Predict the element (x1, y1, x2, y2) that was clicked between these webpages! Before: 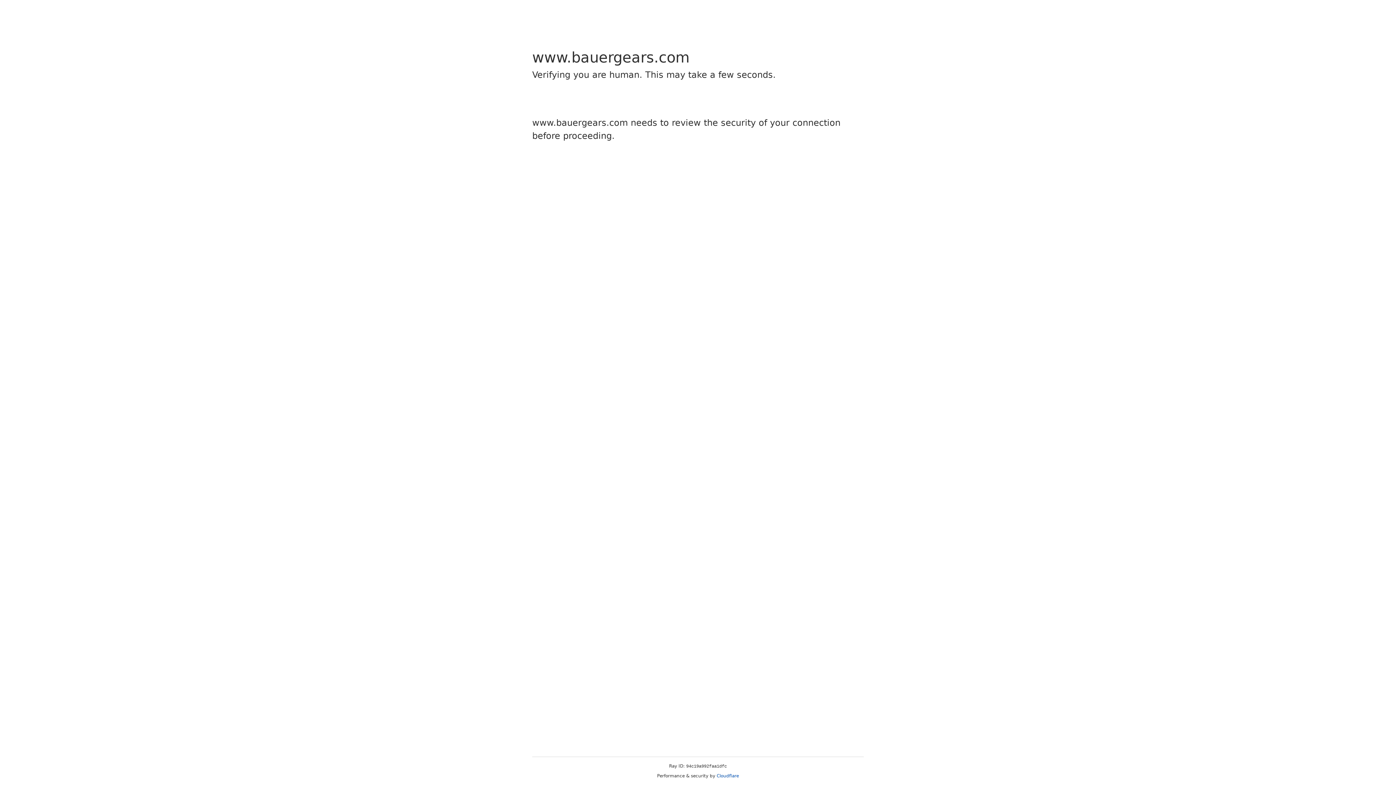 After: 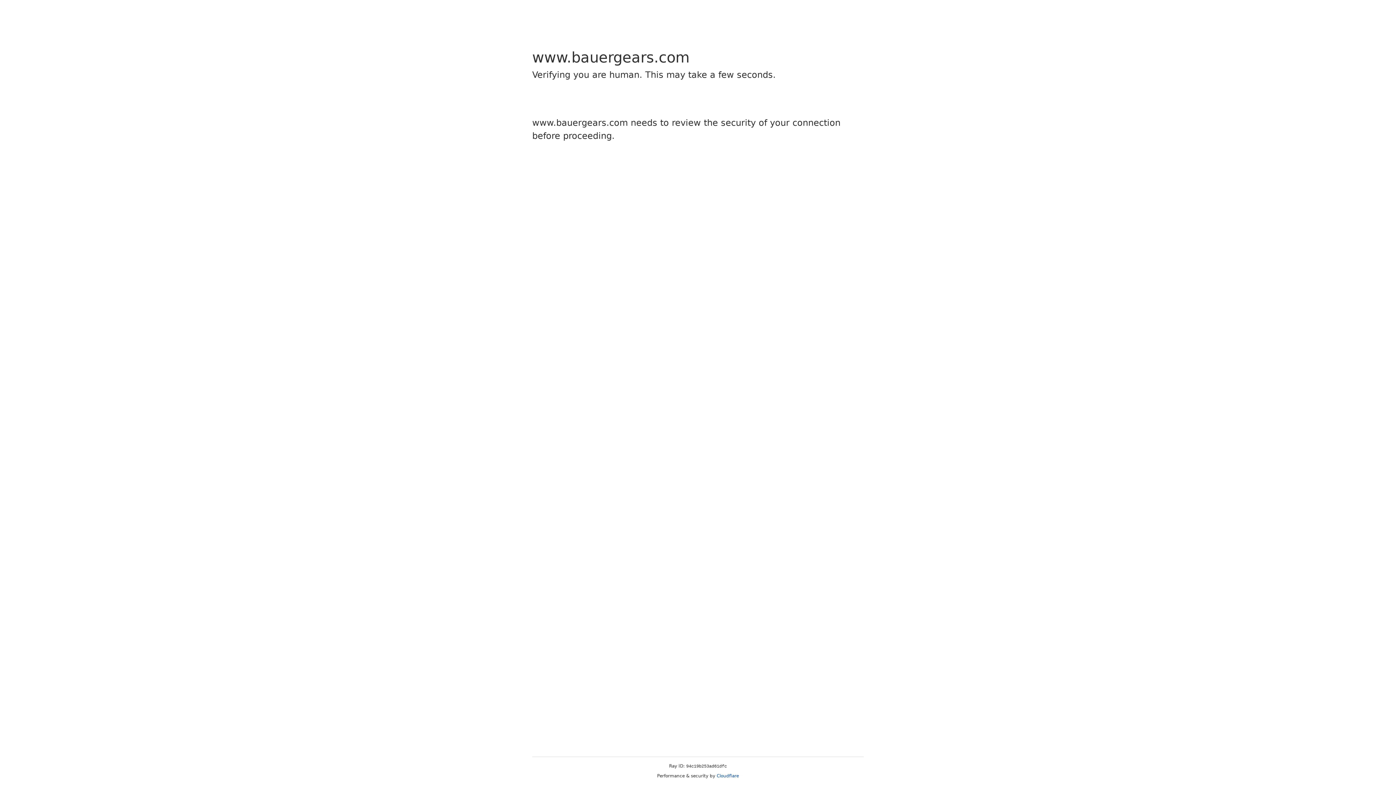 Action: label: Cloudflare bbox: (716, 773, 739, 778)